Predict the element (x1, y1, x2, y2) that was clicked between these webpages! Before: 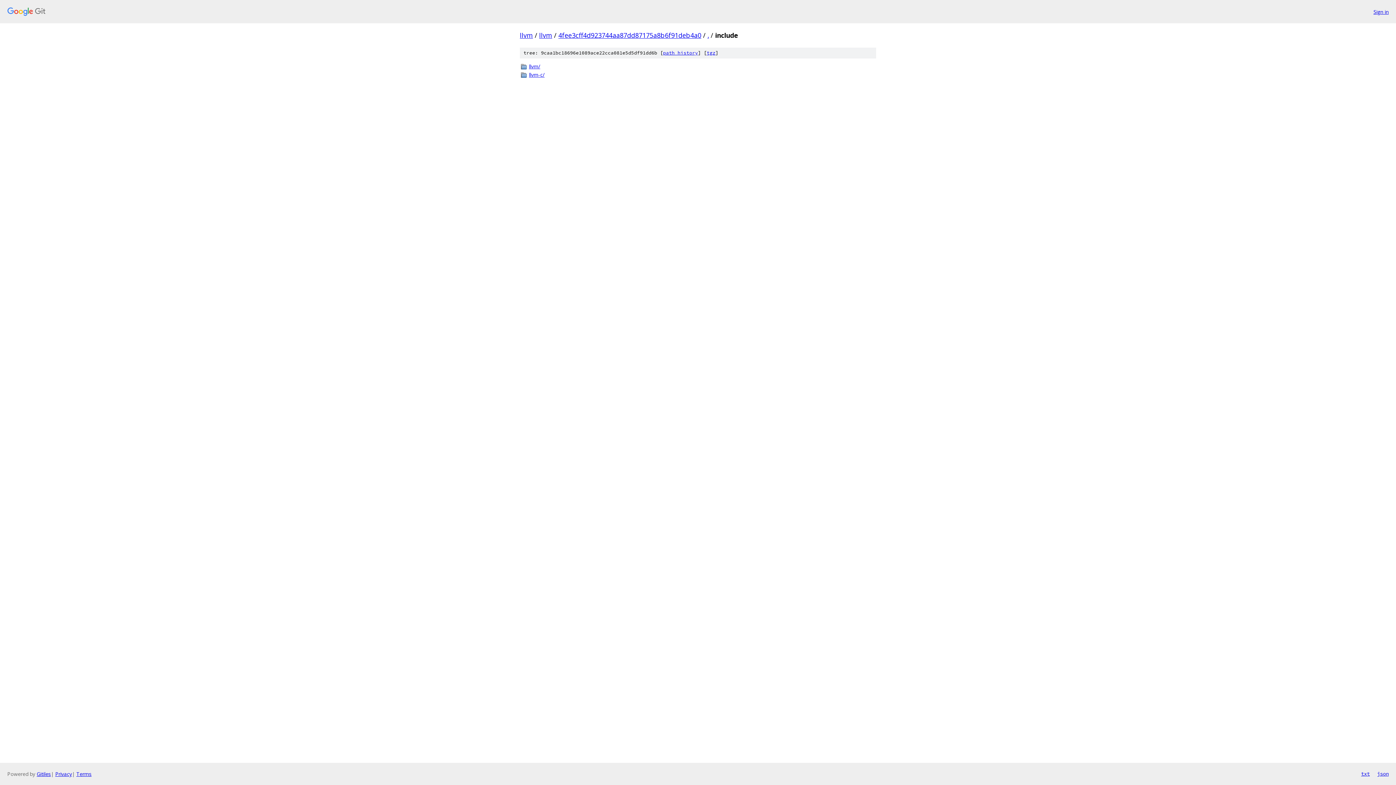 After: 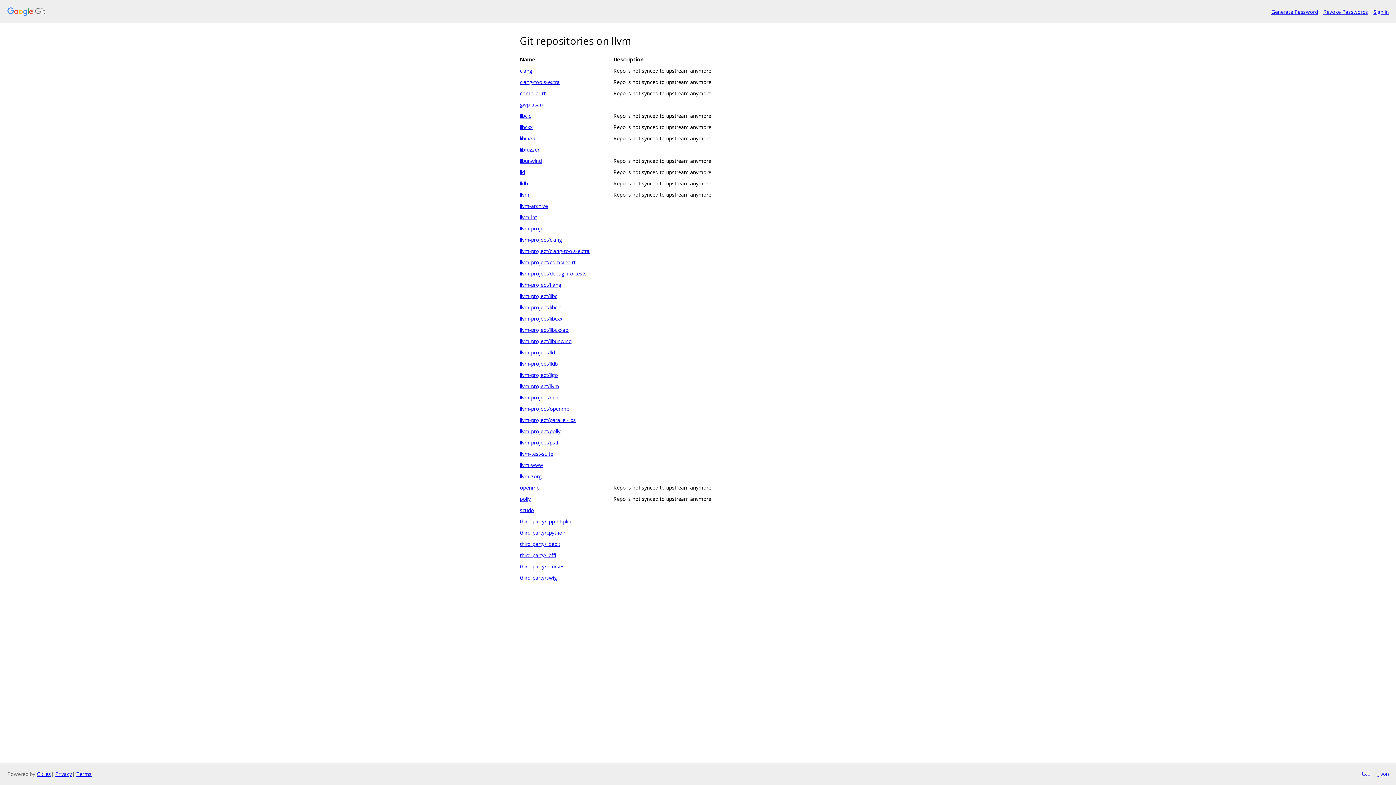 Action: bbox: (7, 7, 1368, 16)